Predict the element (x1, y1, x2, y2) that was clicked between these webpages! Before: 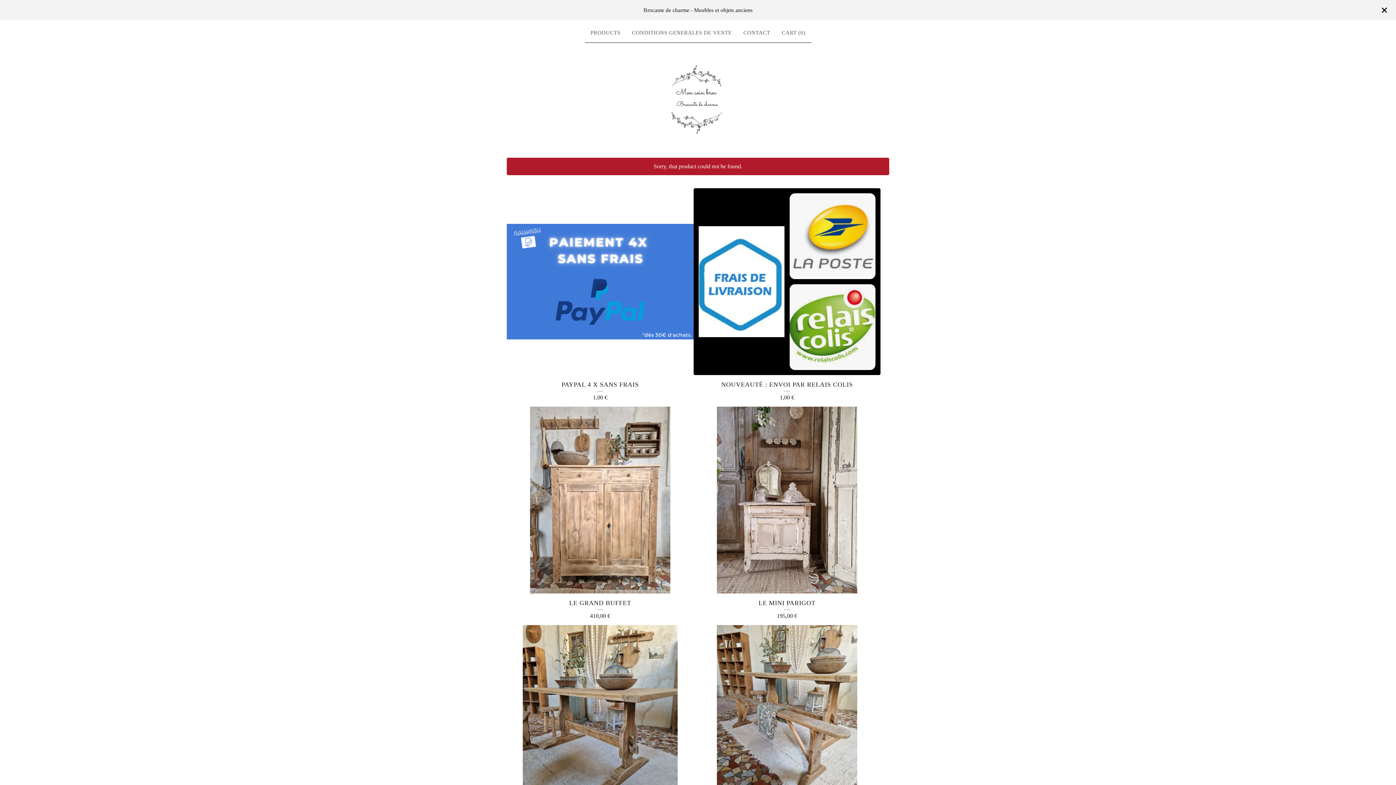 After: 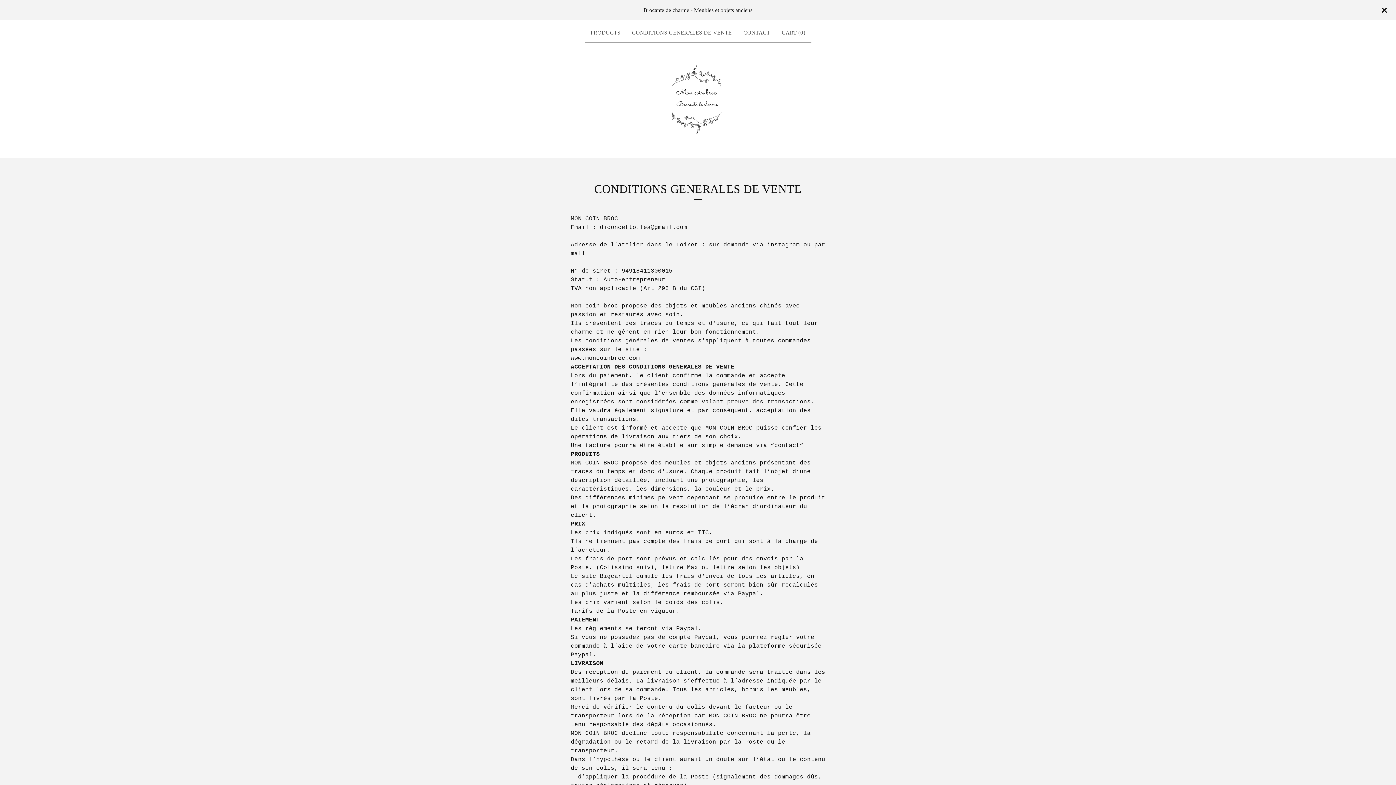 Action: label: CONDITIONS GENERALES DE VENTE bbox: (629, 25, 734, 39)